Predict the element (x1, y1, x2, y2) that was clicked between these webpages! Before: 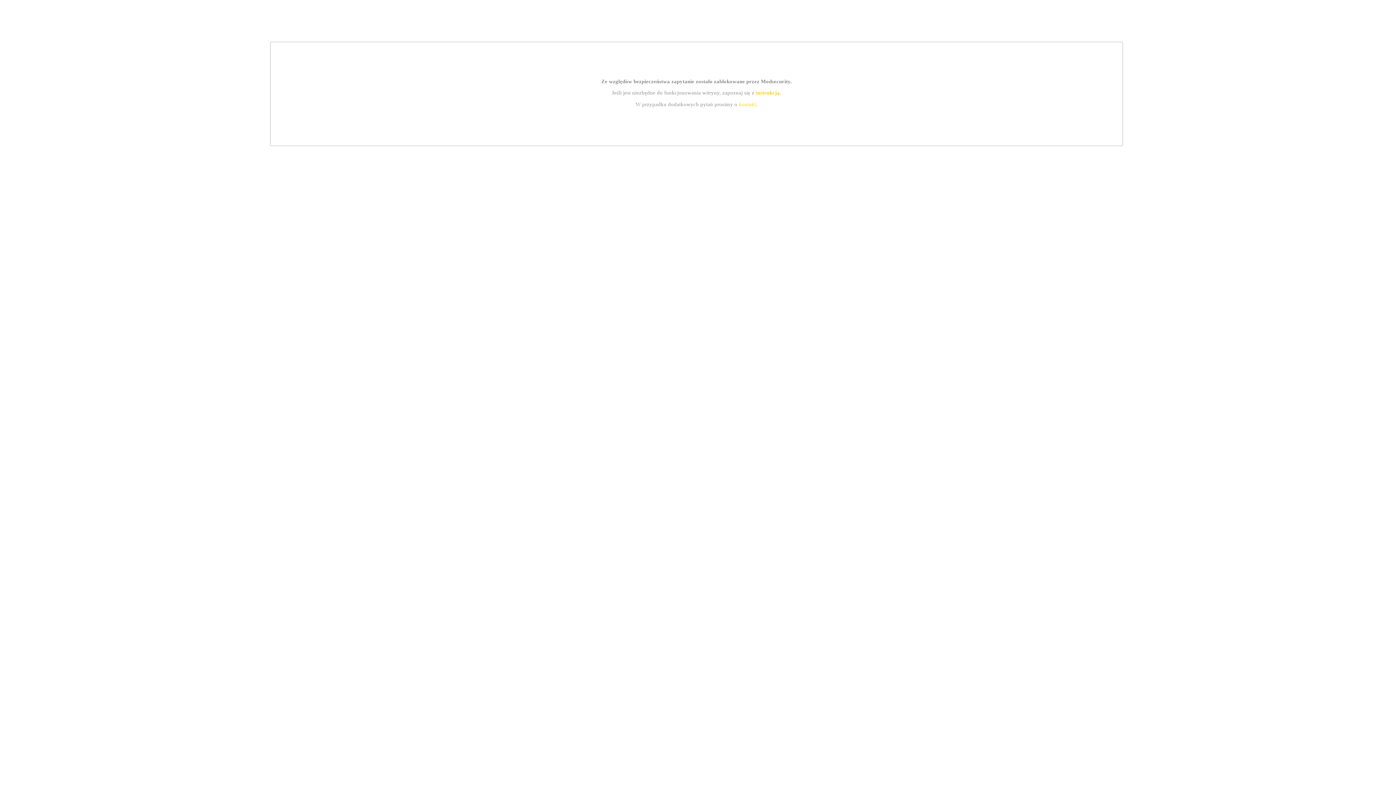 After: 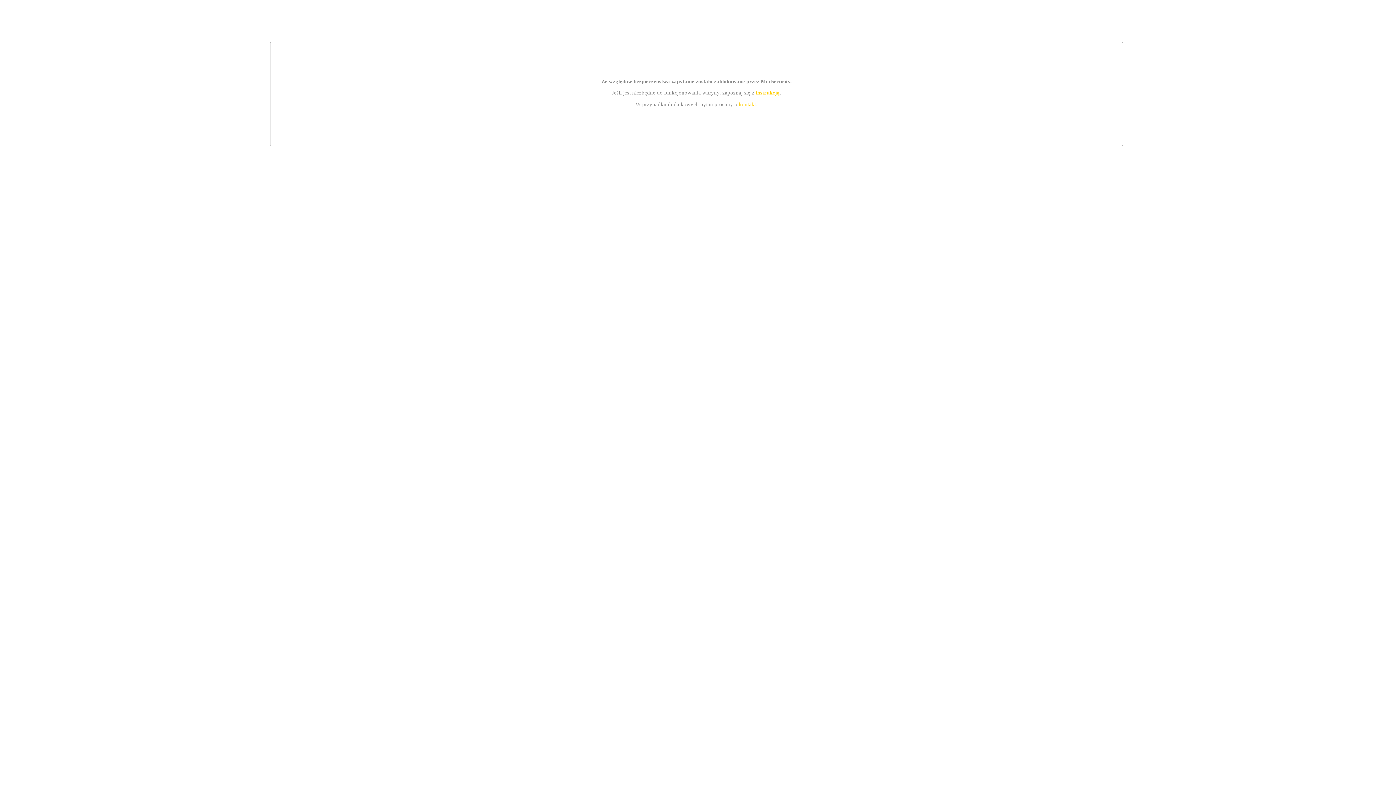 Action: bbox: (755, 89, 779, 95) label: instrukcją